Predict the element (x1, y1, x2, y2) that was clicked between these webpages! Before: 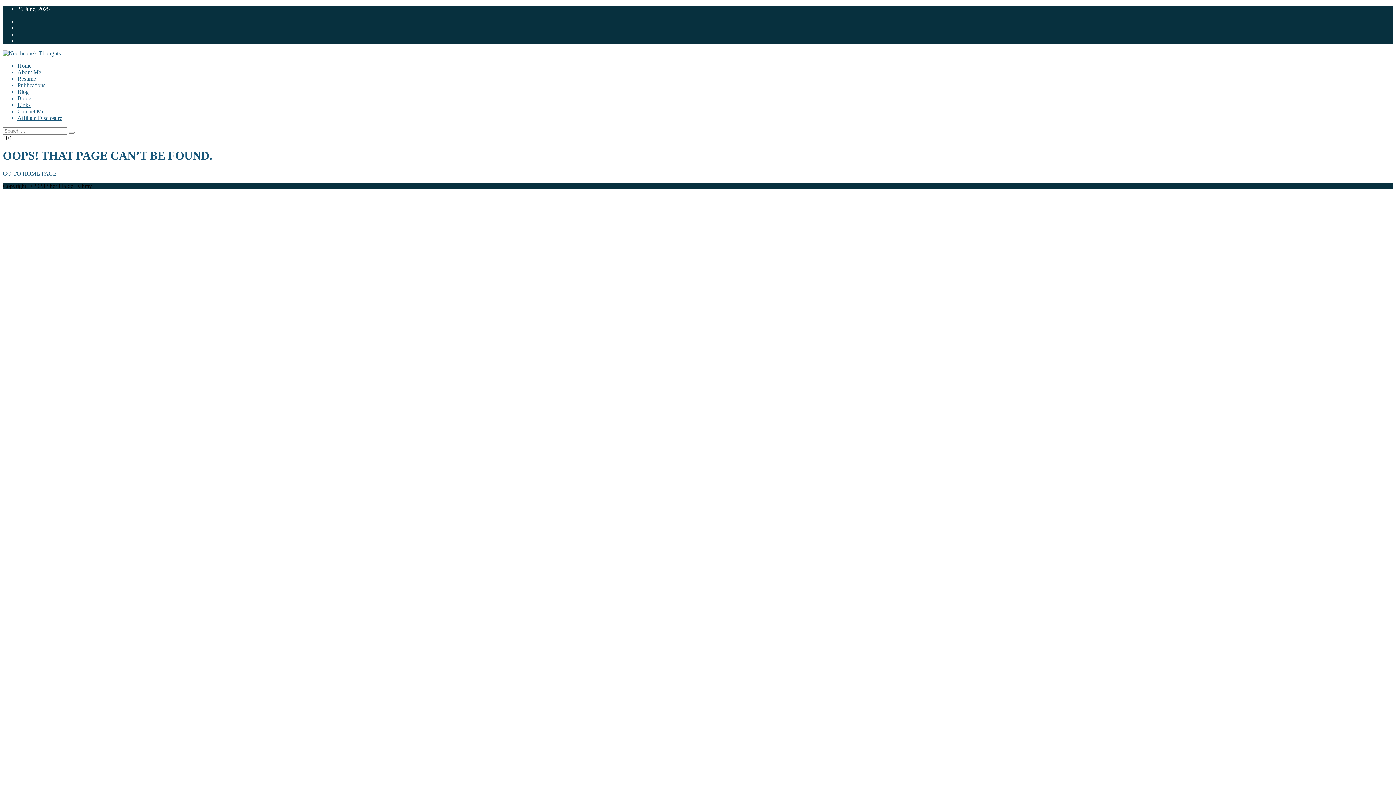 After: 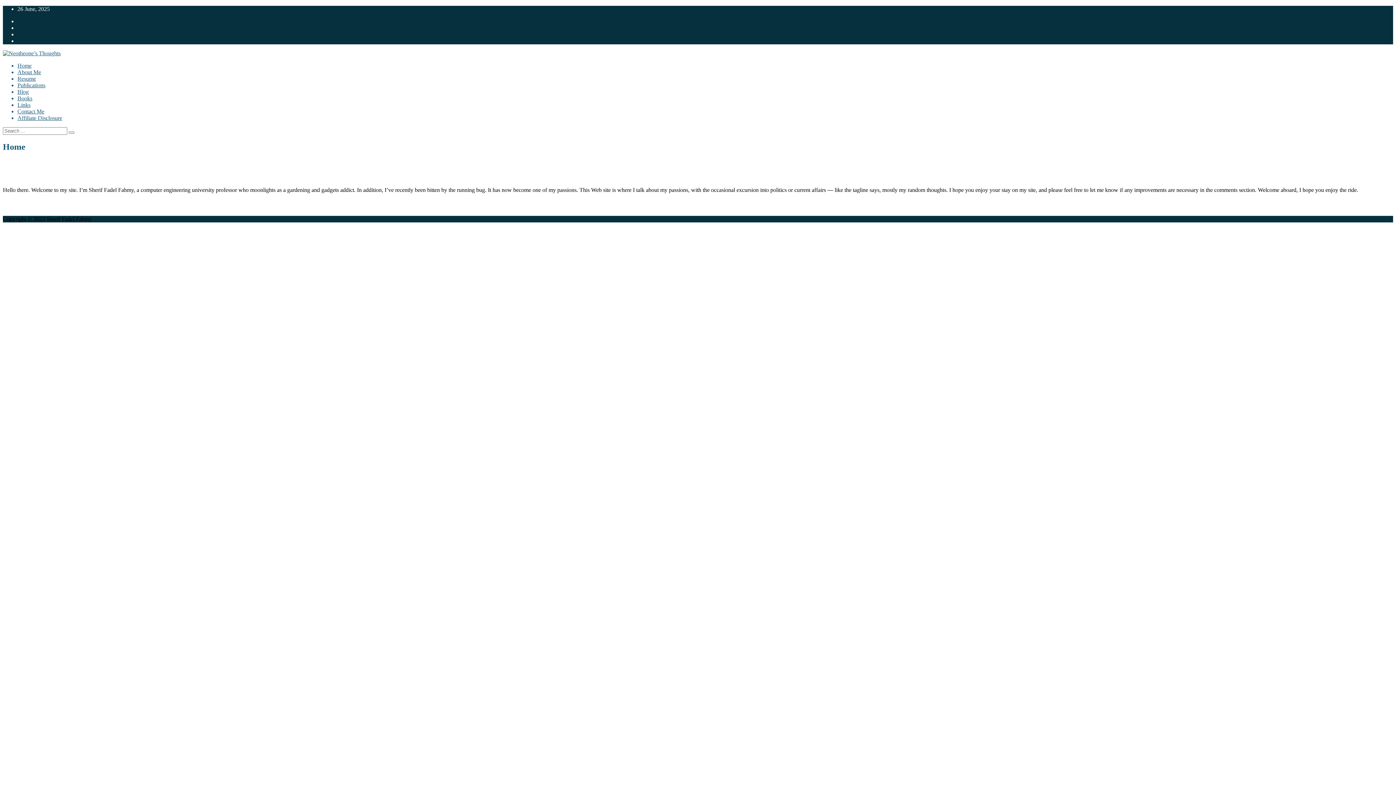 Action: bbox: (68, 131, 74, 133)